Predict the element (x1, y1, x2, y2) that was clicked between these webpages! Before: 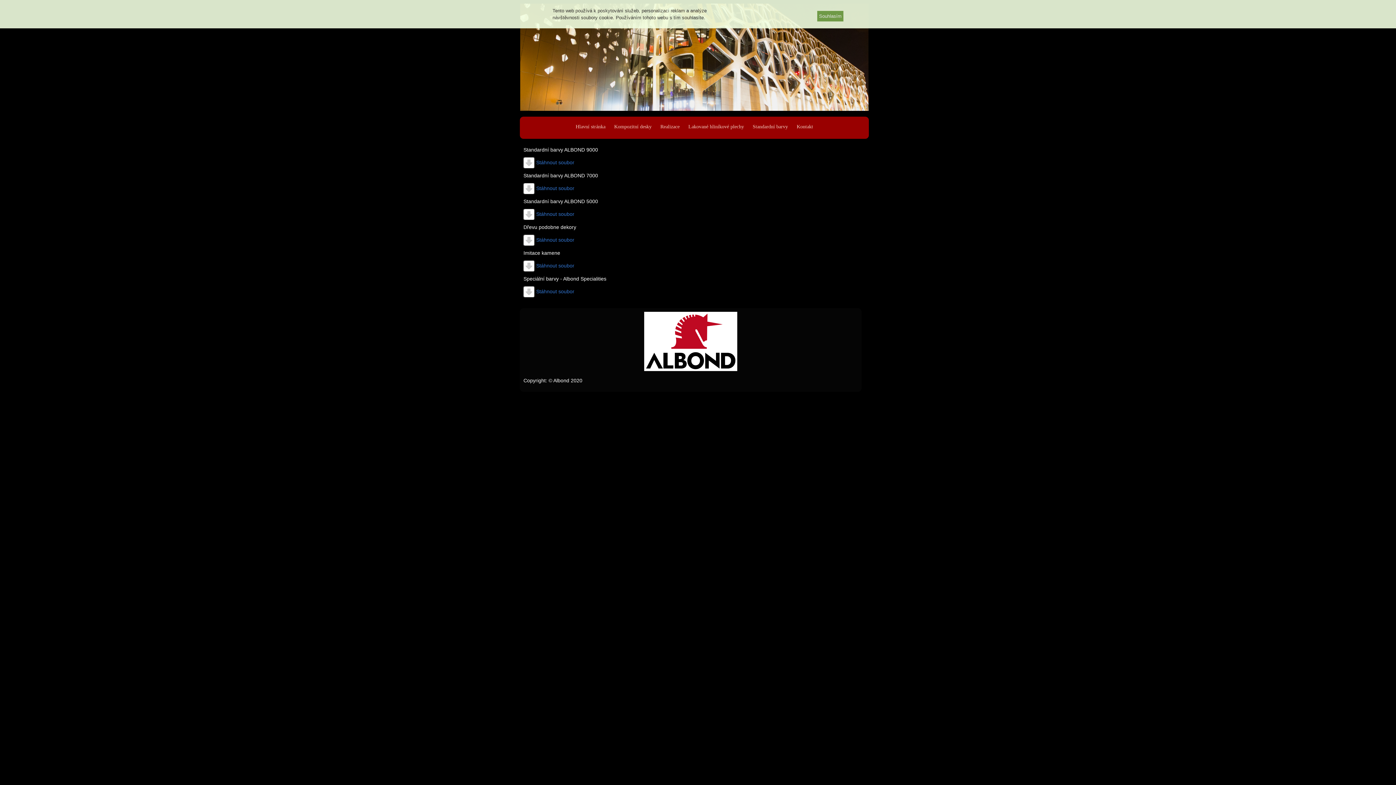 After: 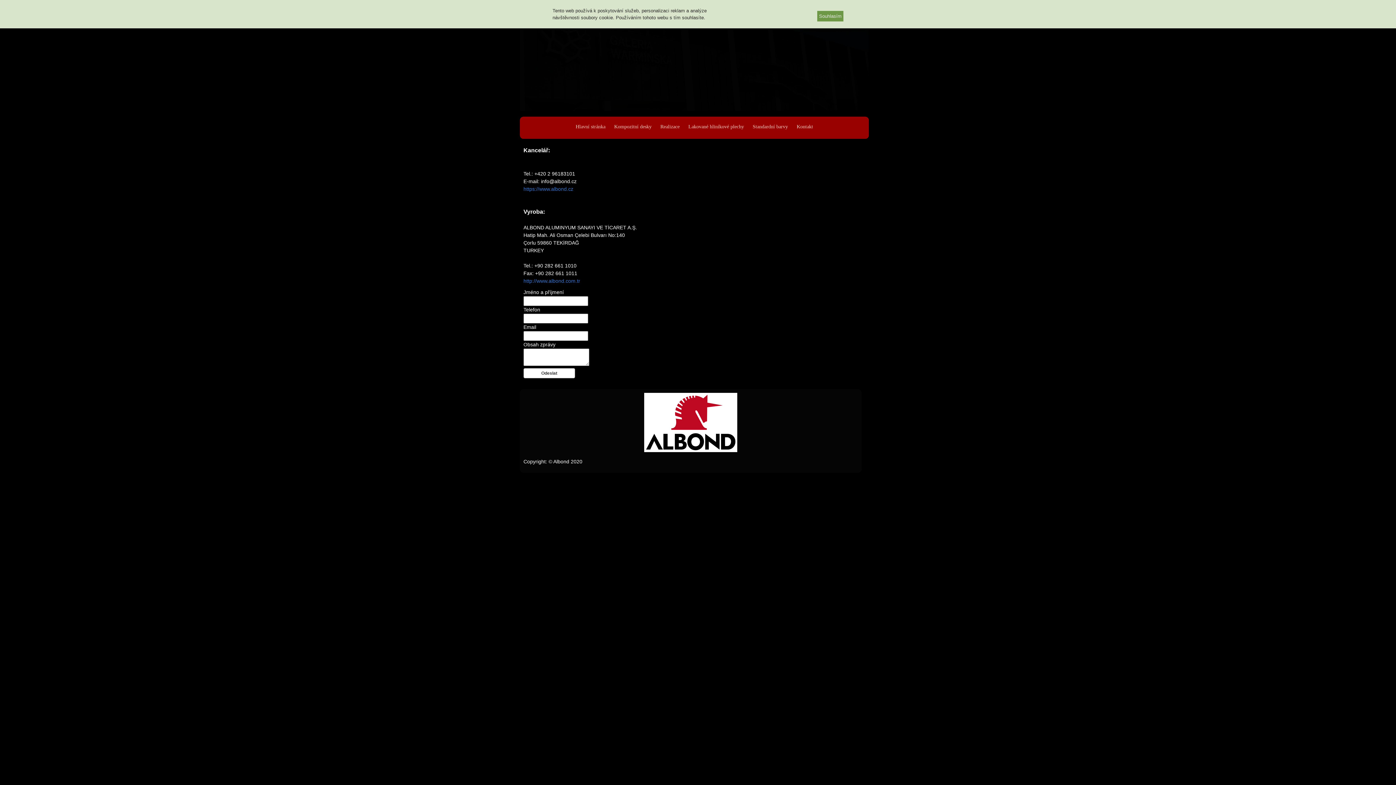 Action: label: Kontakt bbox: (792, 116, 817, 136)